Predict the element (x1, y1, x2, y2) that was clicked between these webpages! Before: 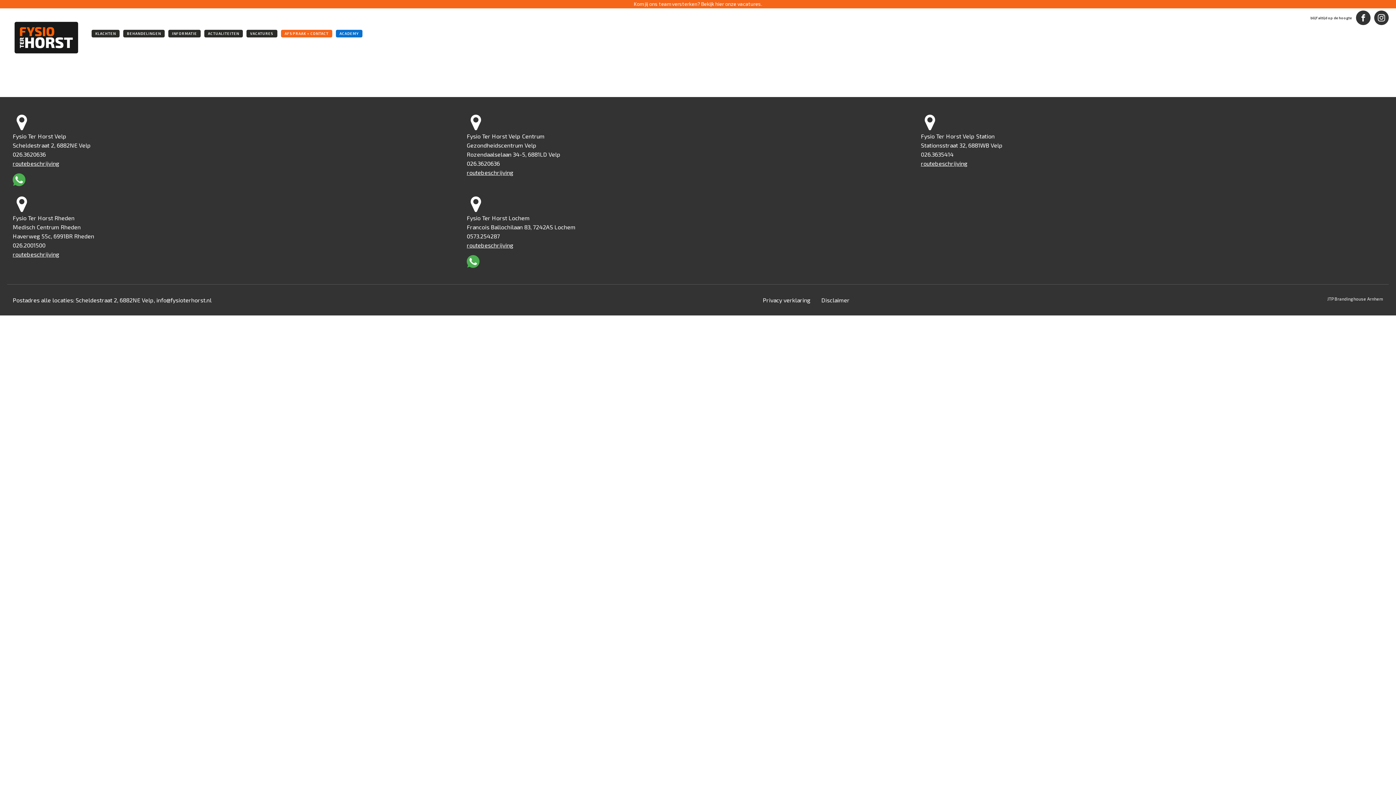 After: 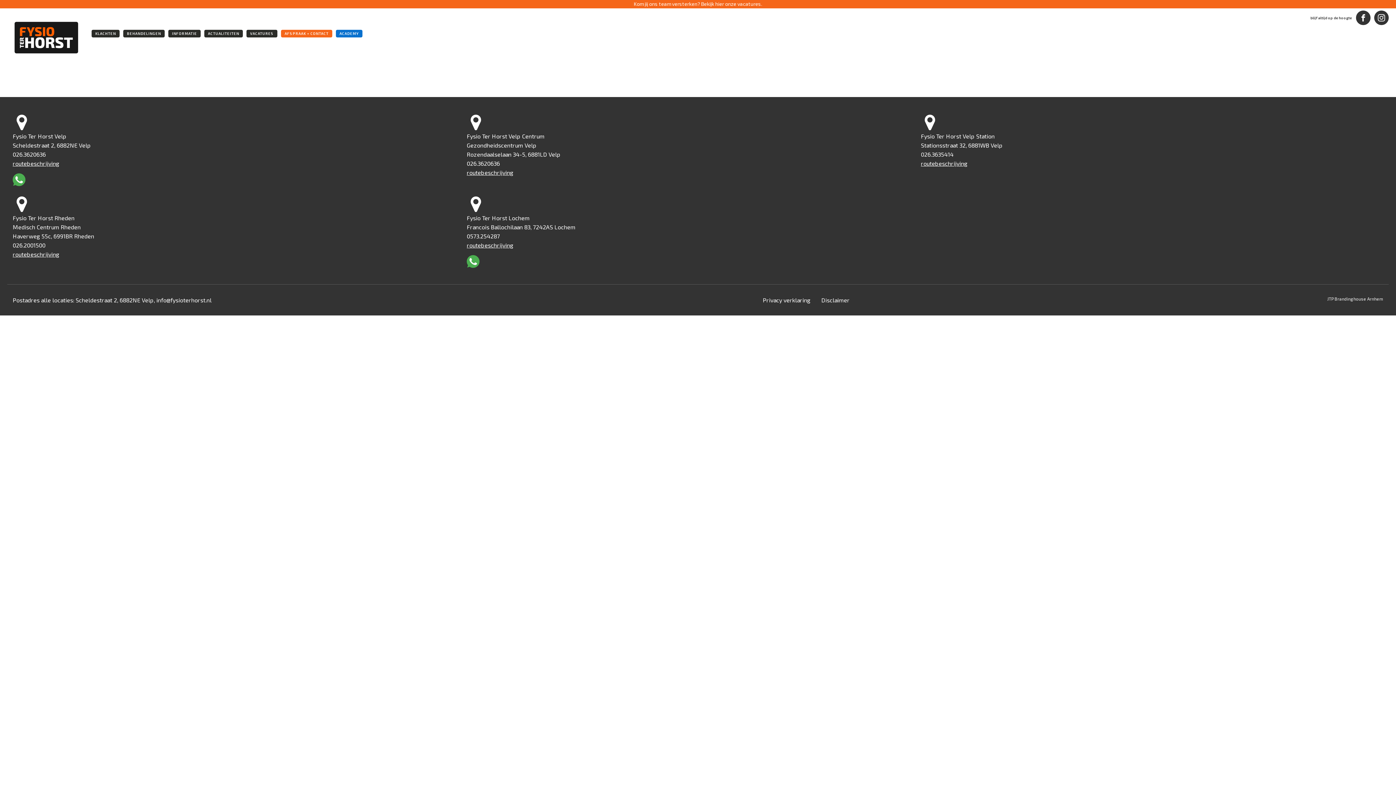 Action: label: 026.3635414 bbox: (921, 150, 953, 157)